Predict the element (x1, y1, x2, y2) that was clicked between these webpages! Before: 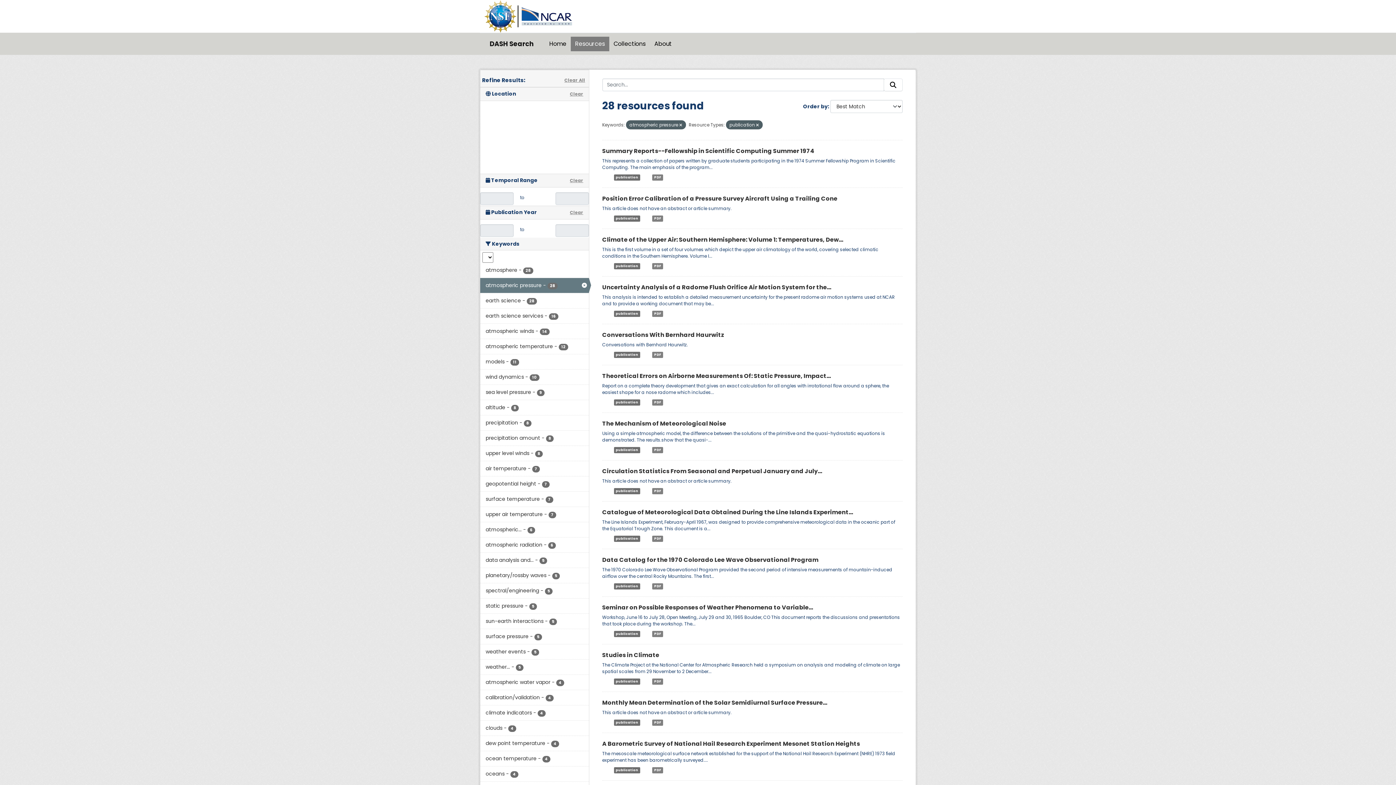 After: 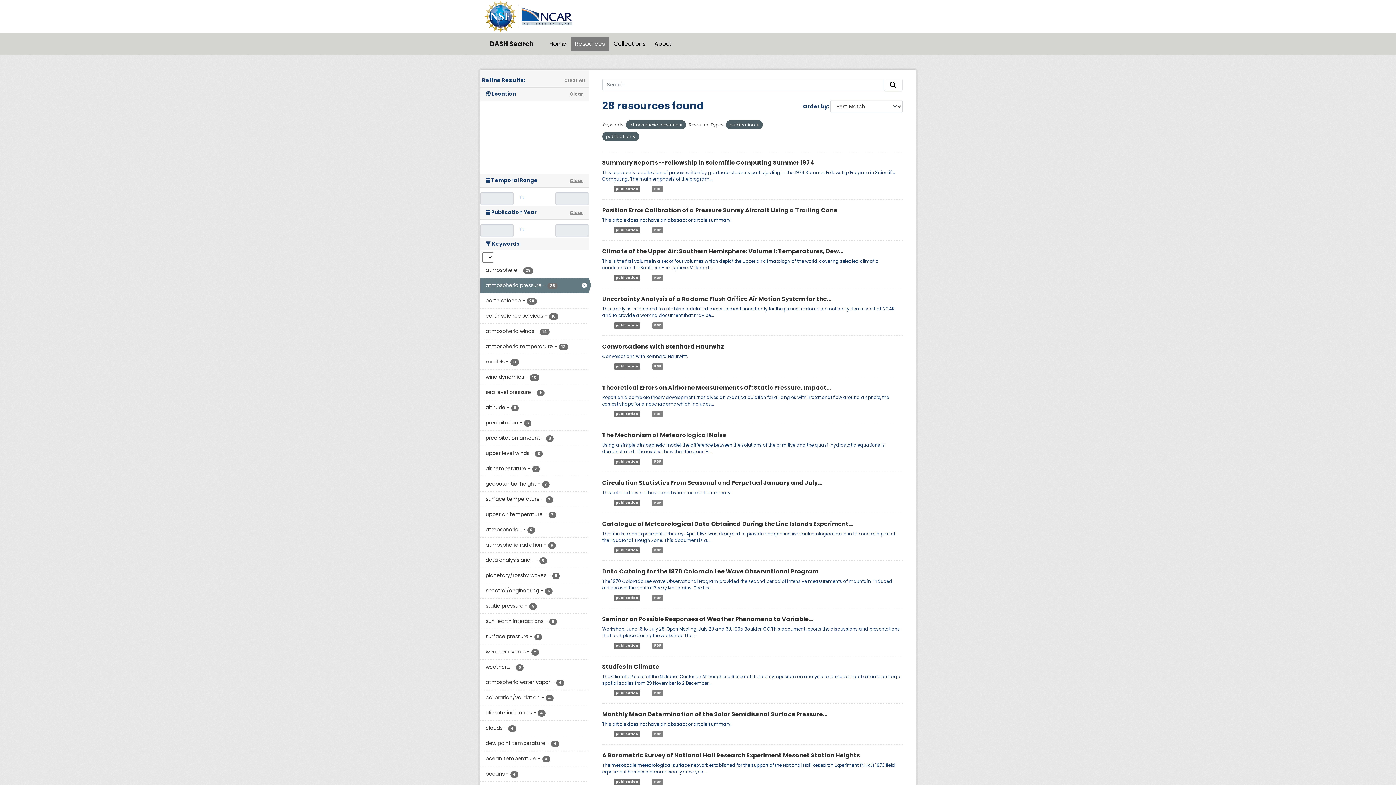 Action: label: publication bbox: (614, 174, 640, 180)